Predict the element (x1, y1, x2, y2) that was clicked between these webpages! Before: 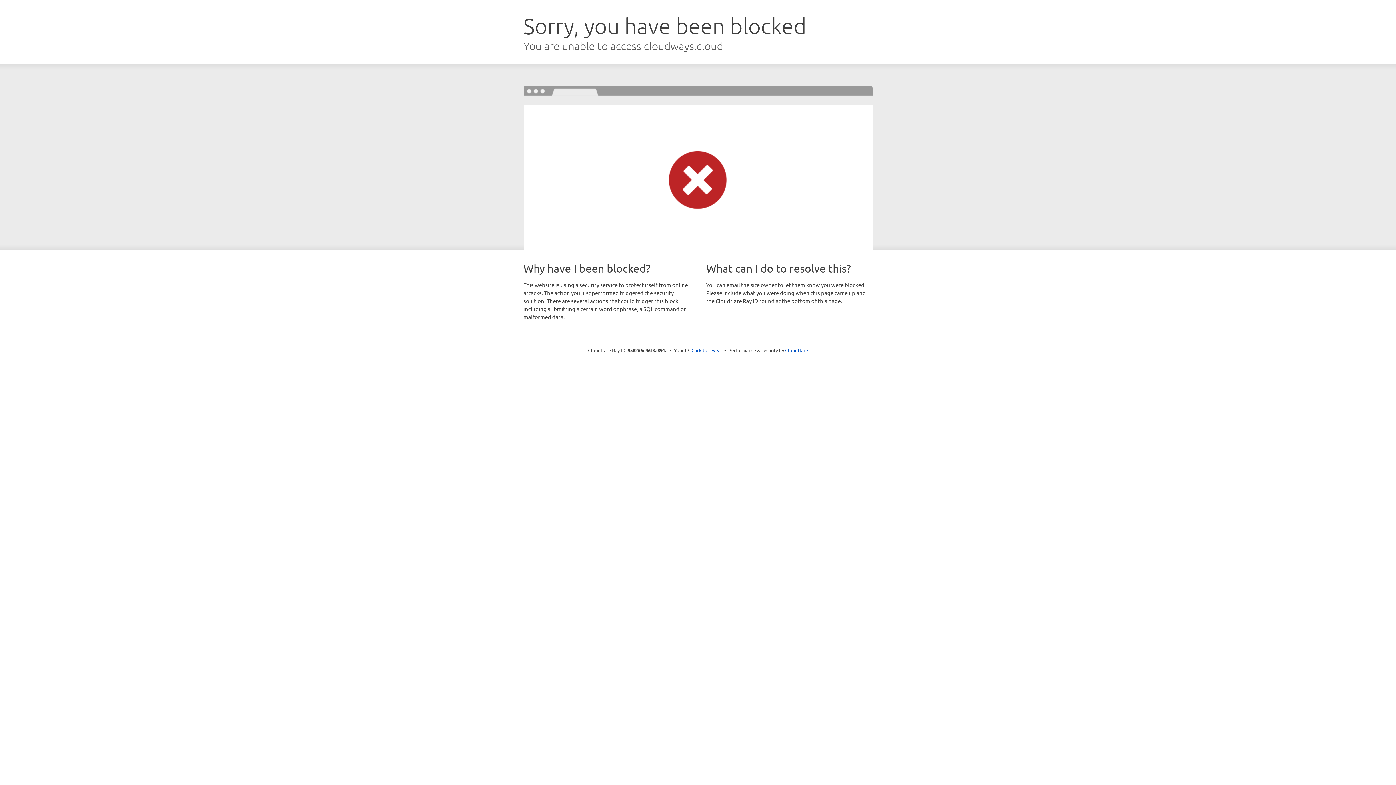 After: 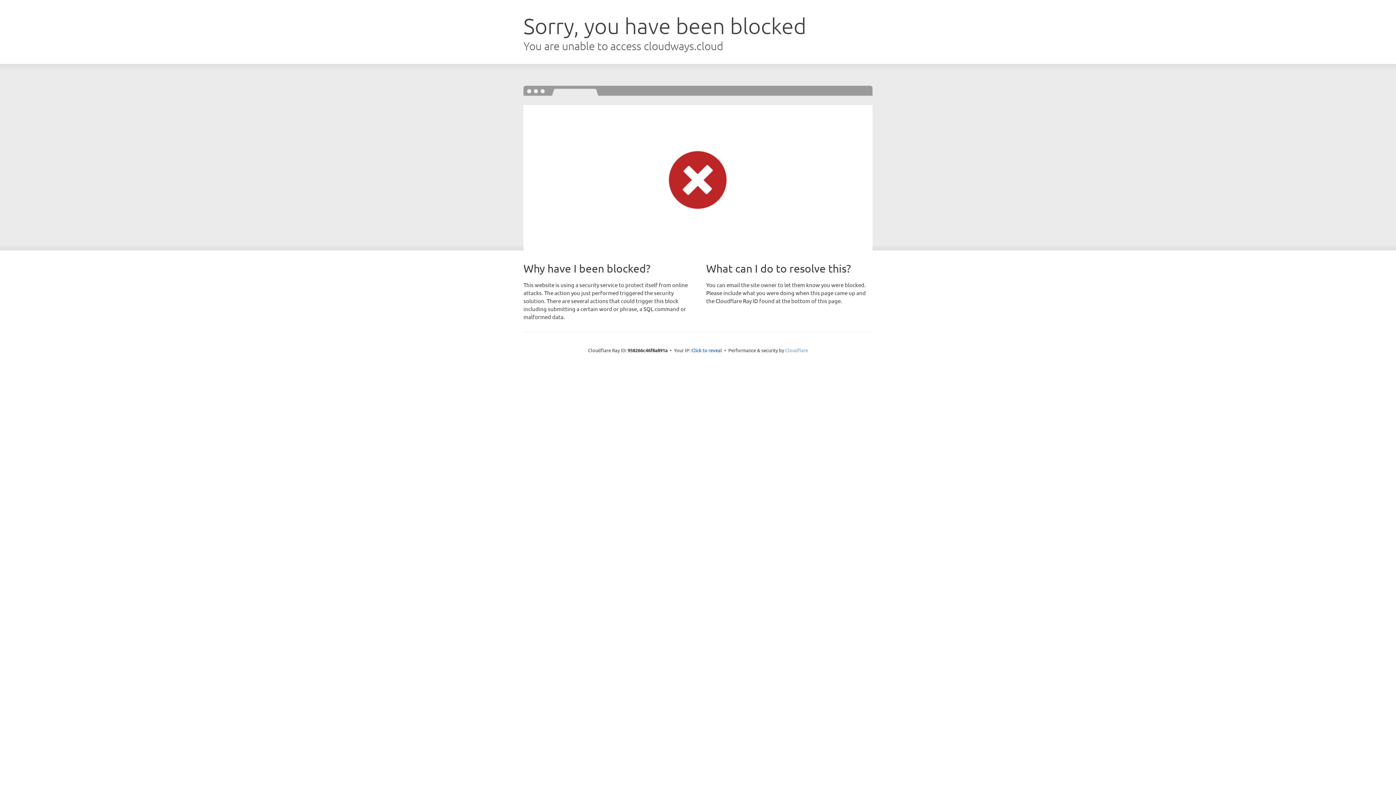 Action: label: Cloudflare bbox: (785, 347, 808, 353)